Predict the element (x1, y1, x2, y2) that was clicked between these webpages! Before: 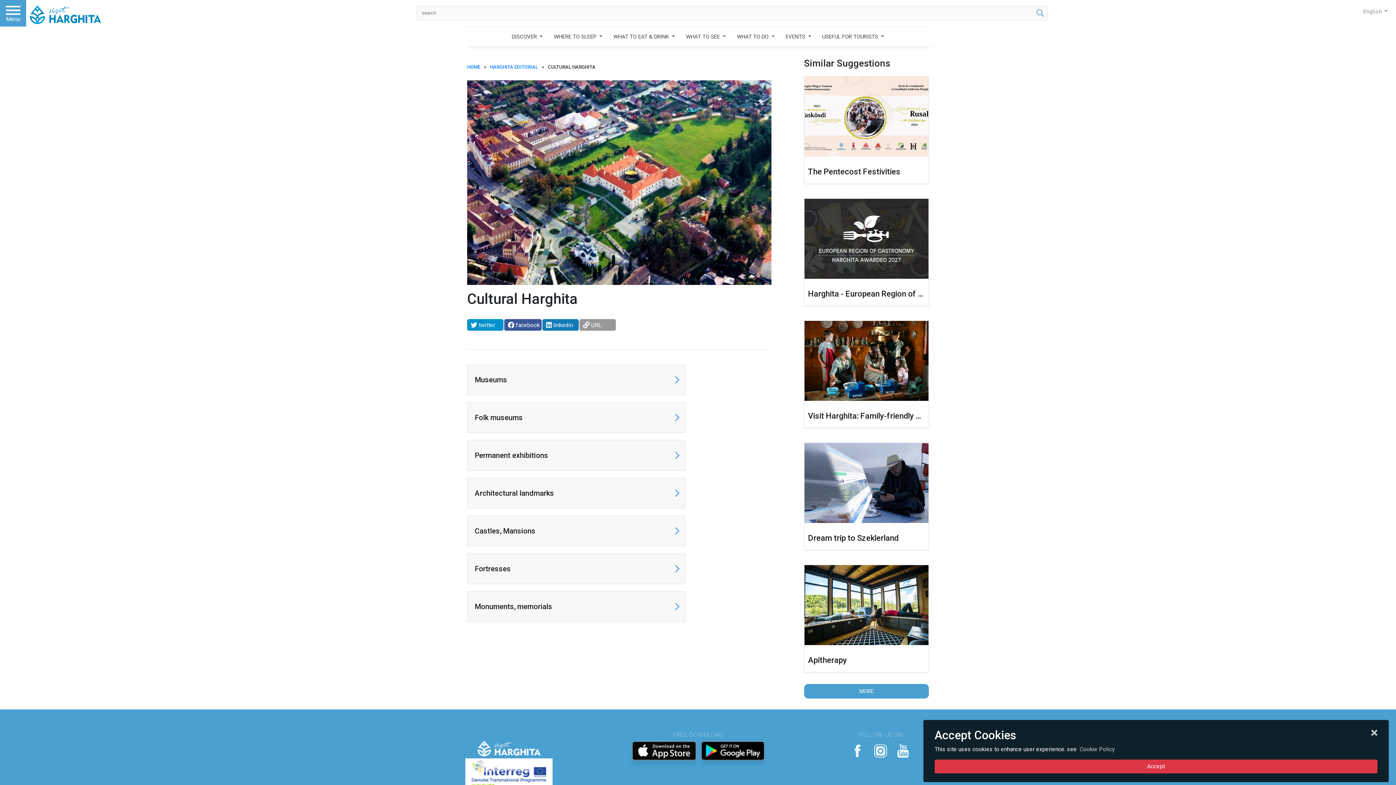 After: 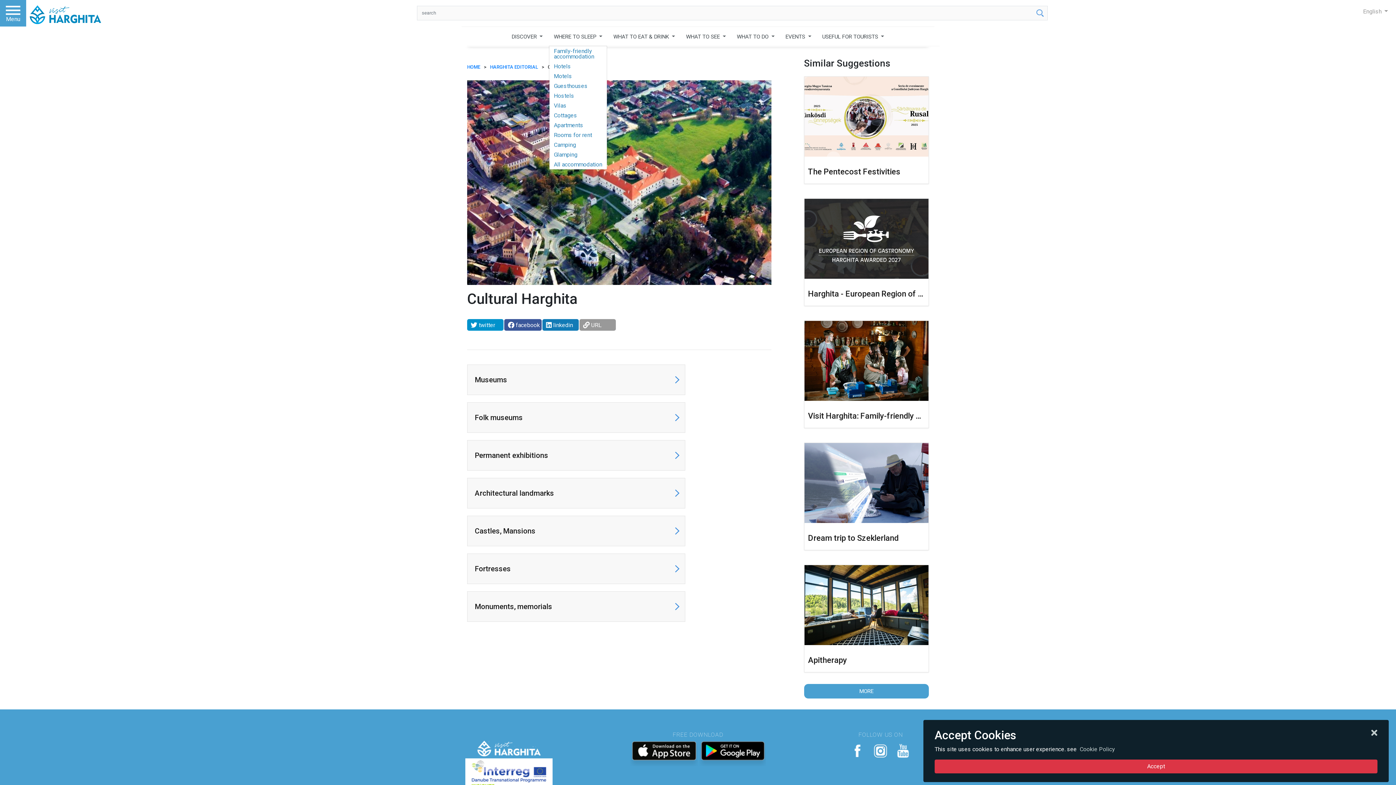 Action: bbox: (549, 26, 607, 46) label: WHERE TO SLEEP 